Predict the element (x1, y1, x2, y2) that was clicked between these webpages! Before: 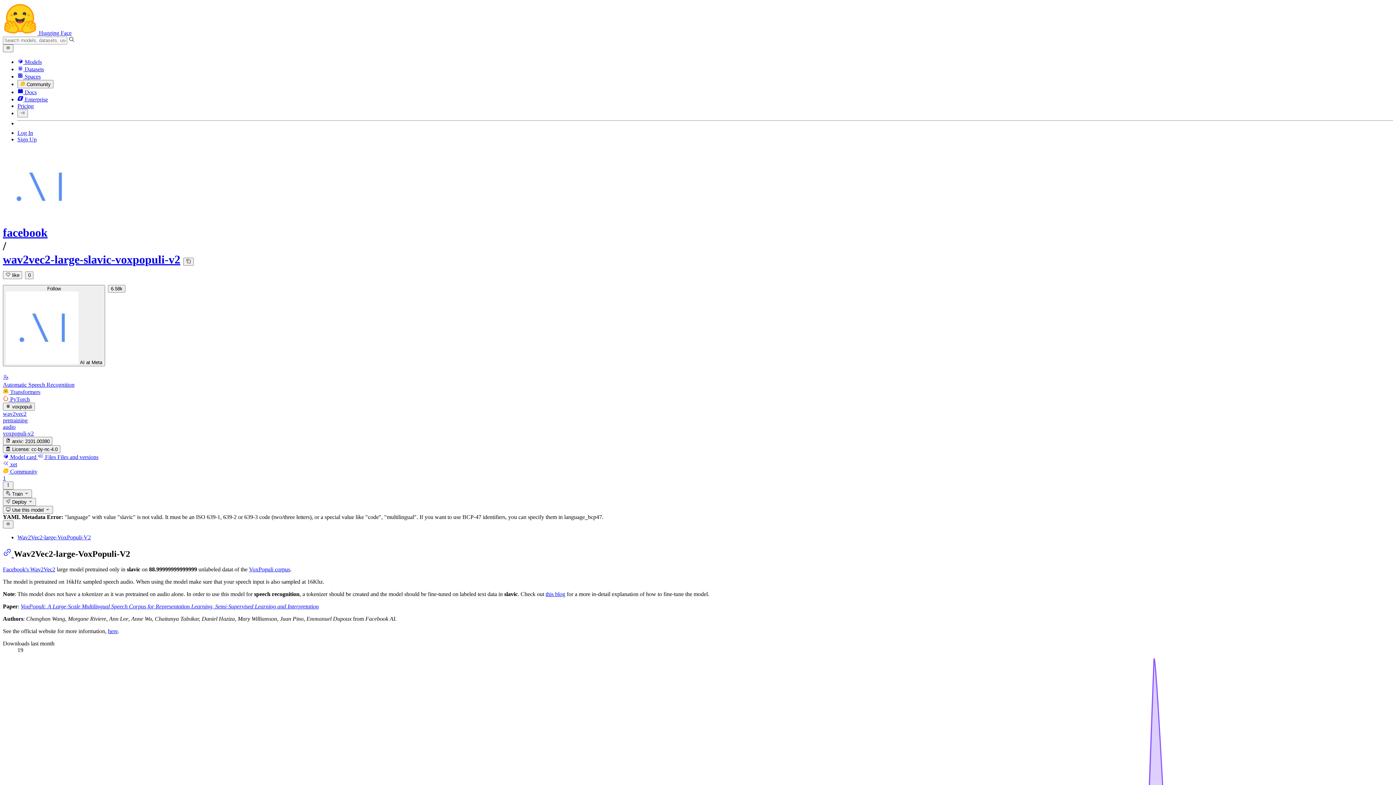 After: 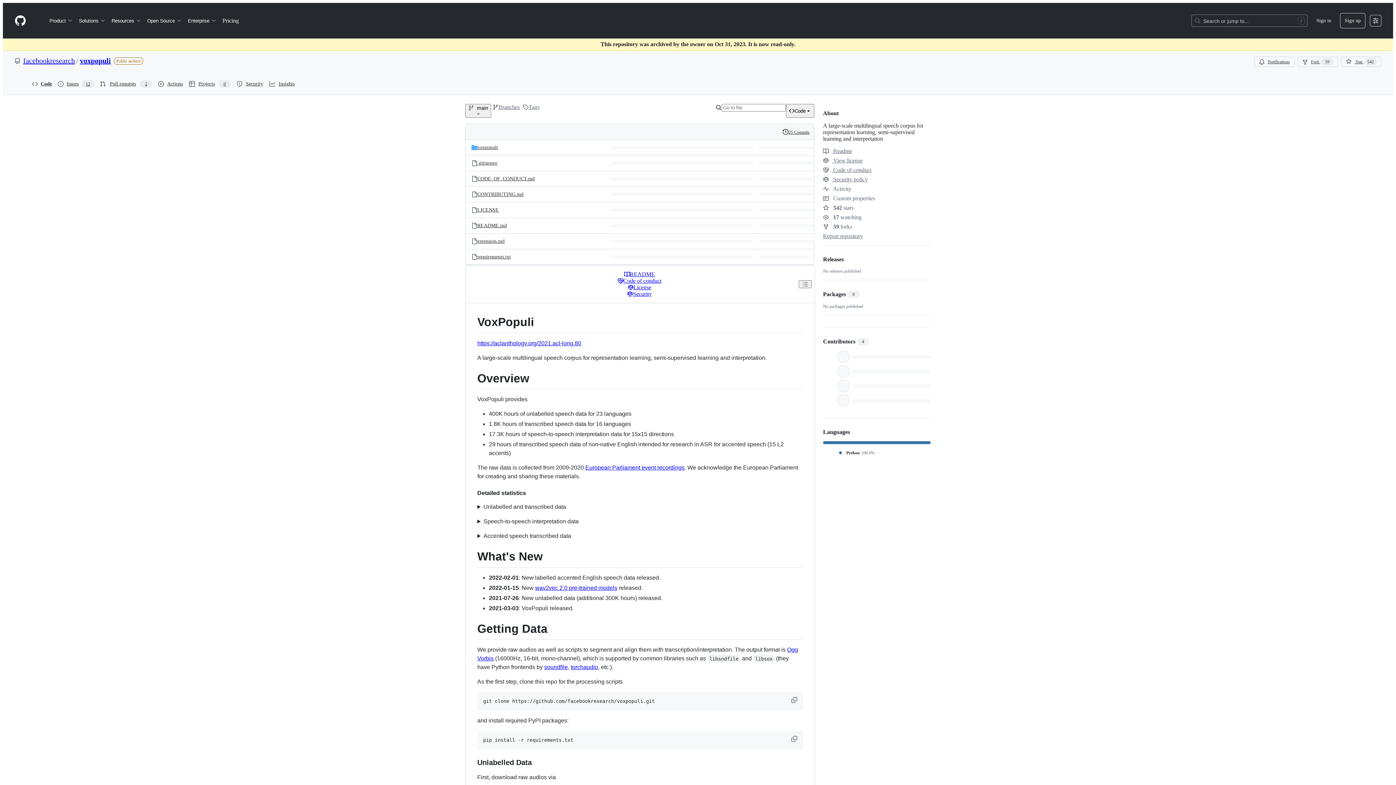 Action: bbox: (108, 628, 117, 634) label: here